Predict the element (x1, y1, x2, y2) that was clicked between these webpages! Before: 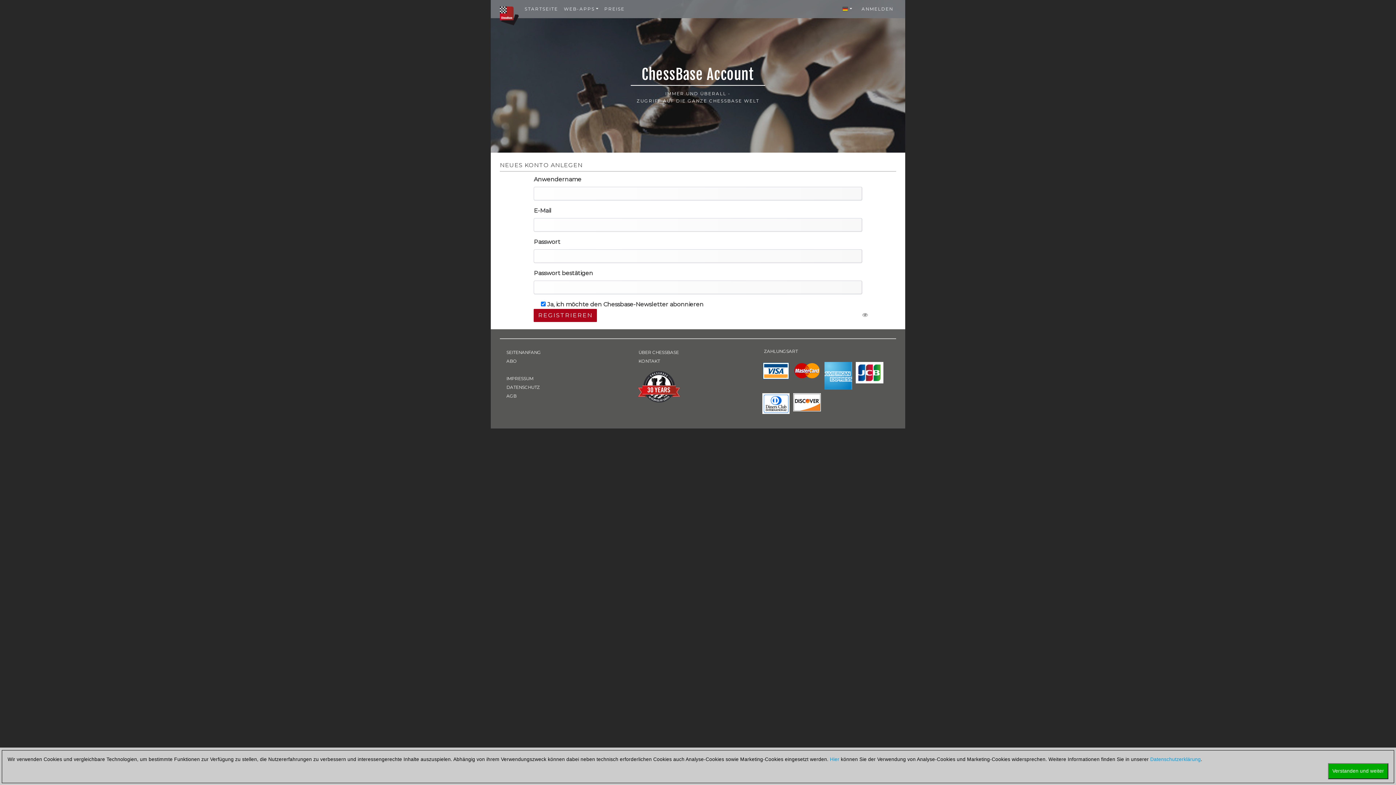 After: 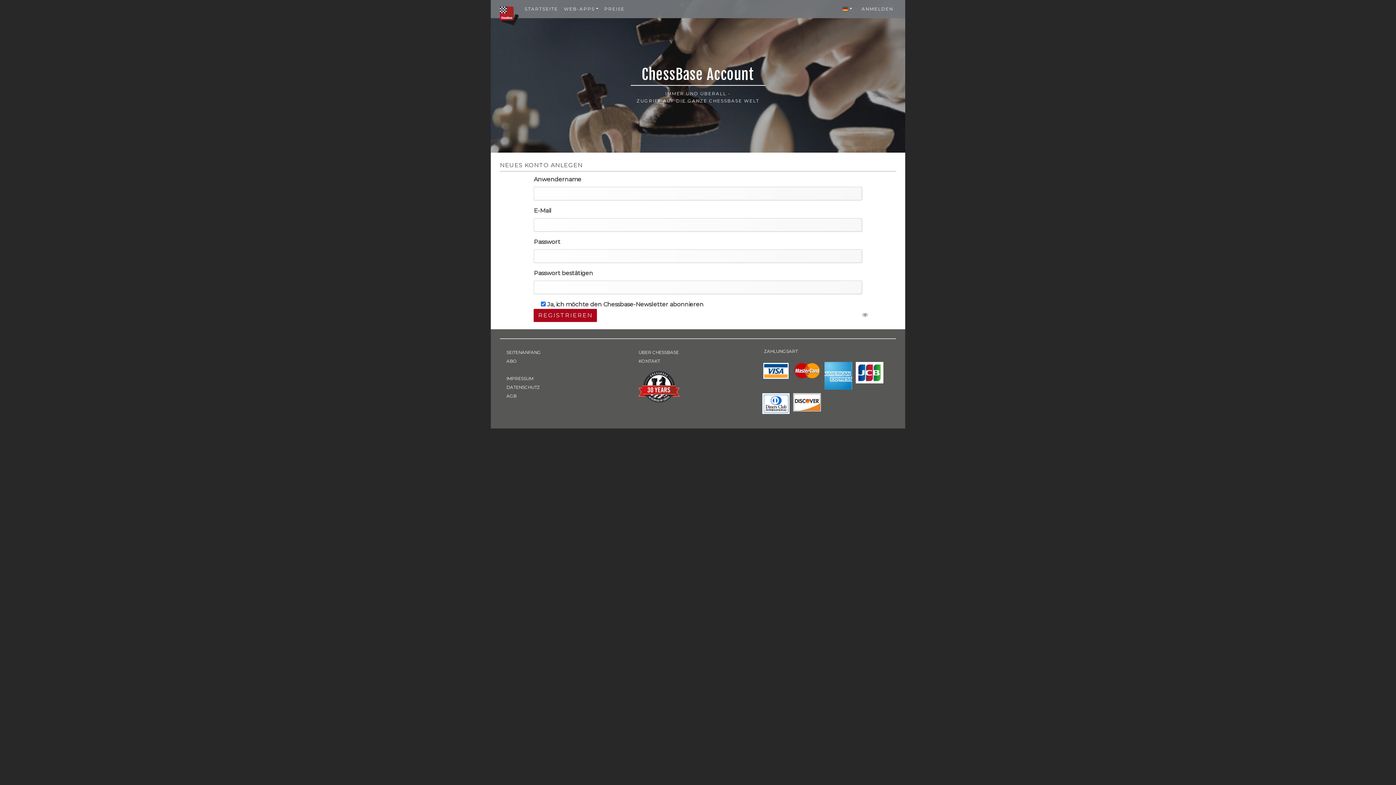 Action: label: Verstanden und weiter bbox: (1328, 768, 1388, 774)